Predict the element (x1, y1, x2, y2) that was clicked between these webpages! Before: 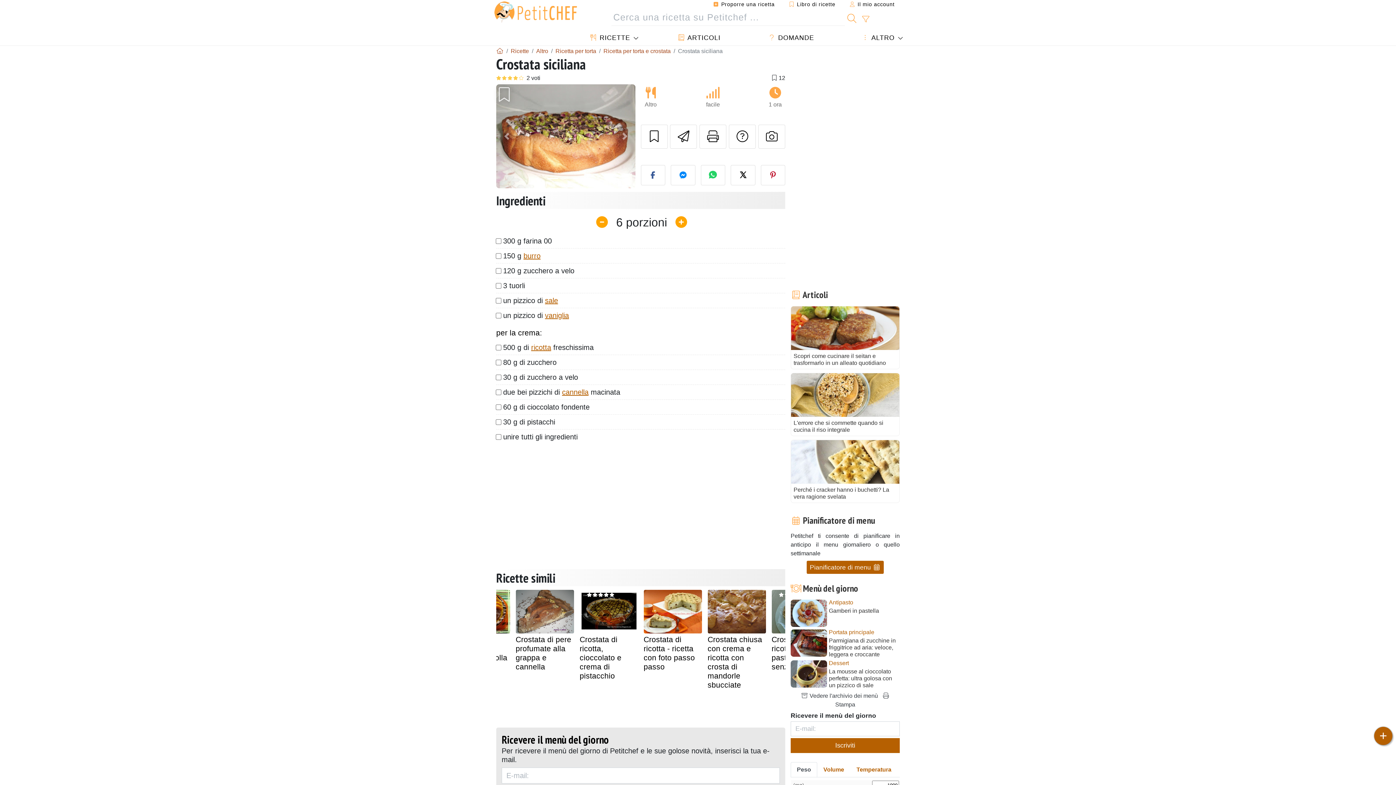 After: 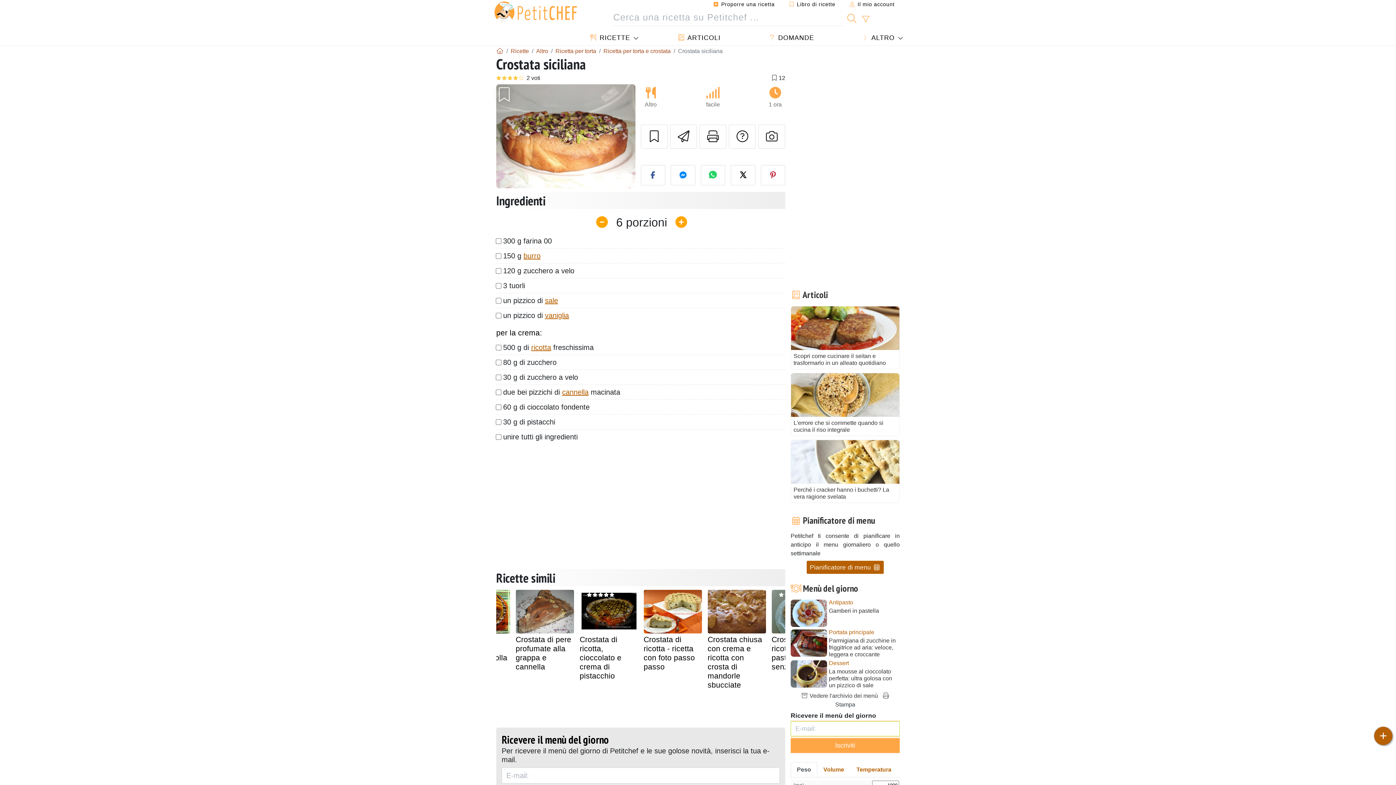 Action: label: Iscriviti bbox: (790, 738, 900, 753)